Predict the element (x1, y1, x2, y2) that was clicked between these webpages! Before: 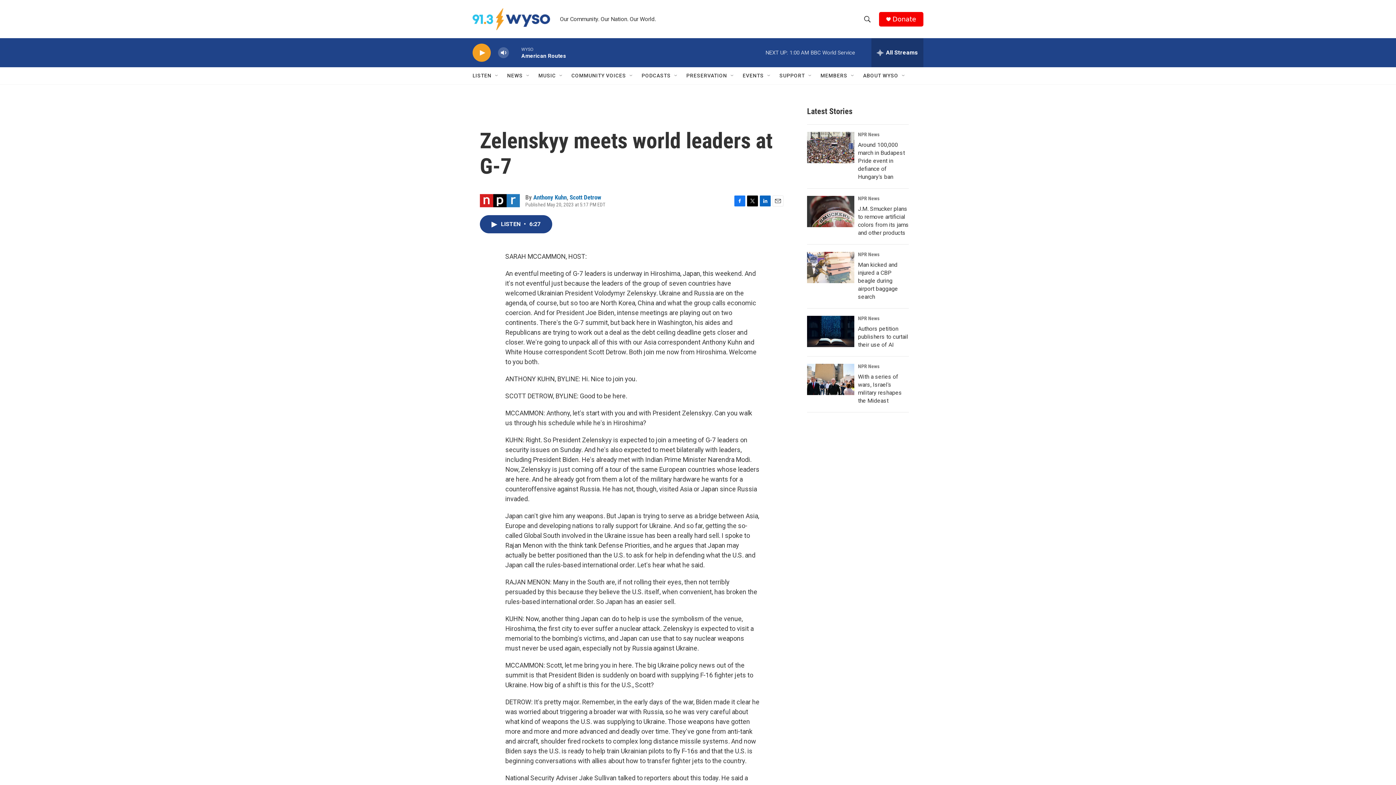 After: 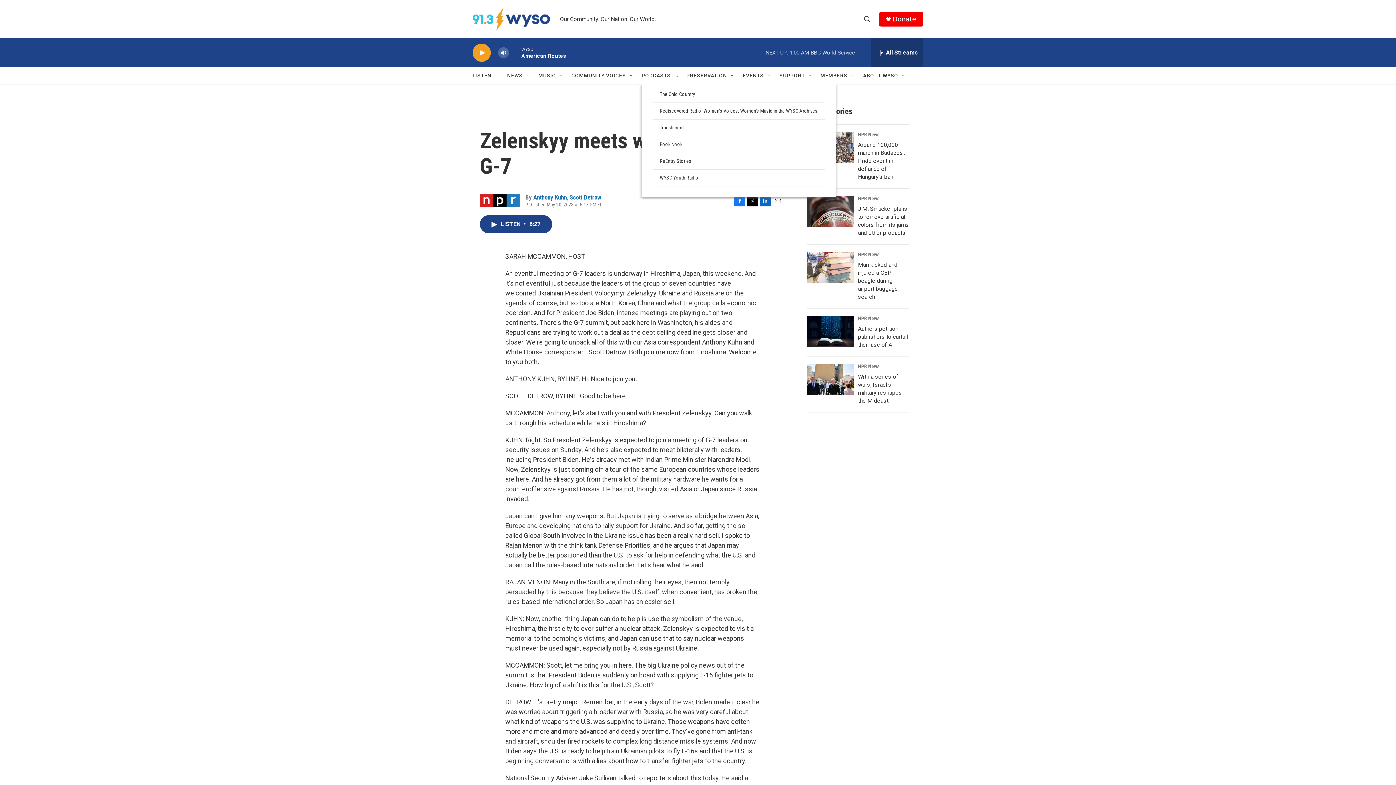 Action: label: Open Sub Navigation bbox: (673, 72, 679, 78)